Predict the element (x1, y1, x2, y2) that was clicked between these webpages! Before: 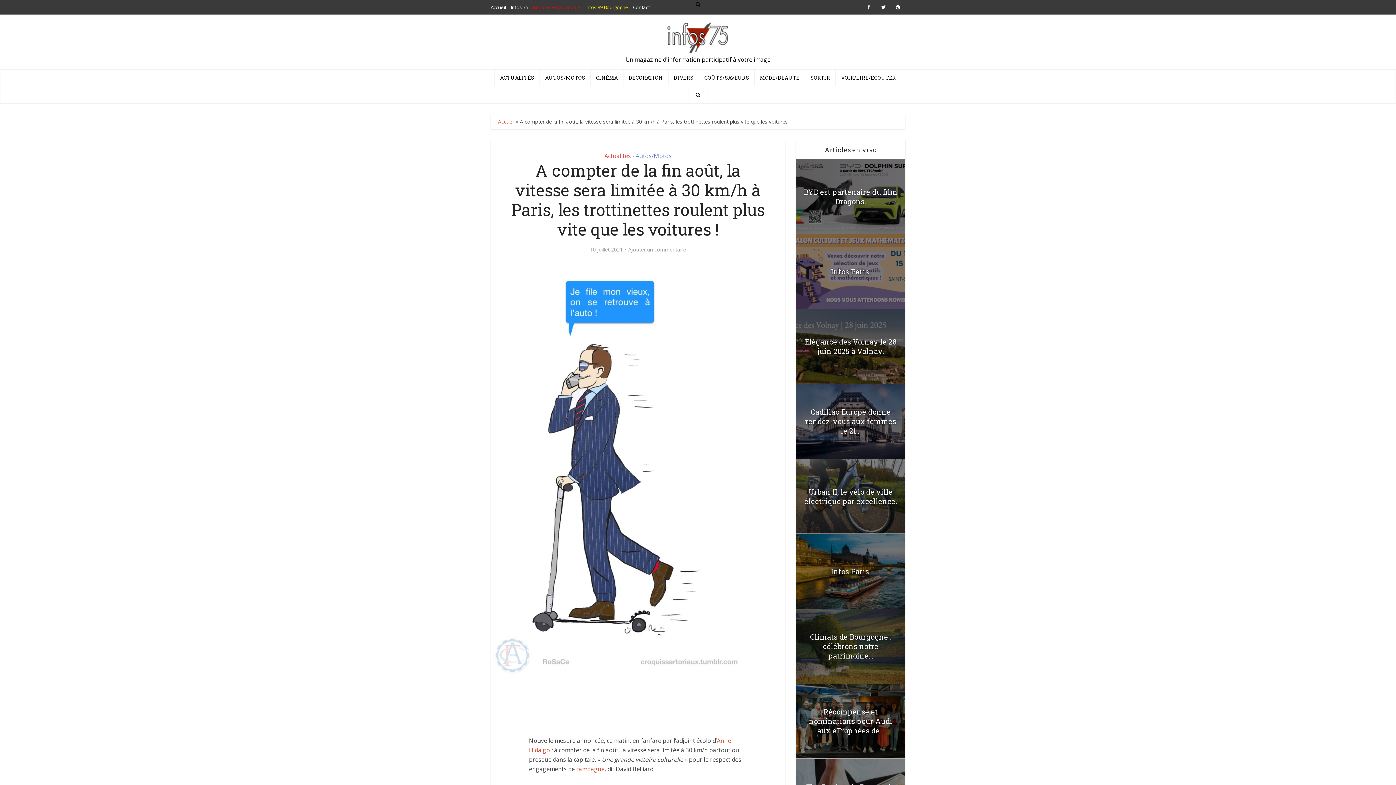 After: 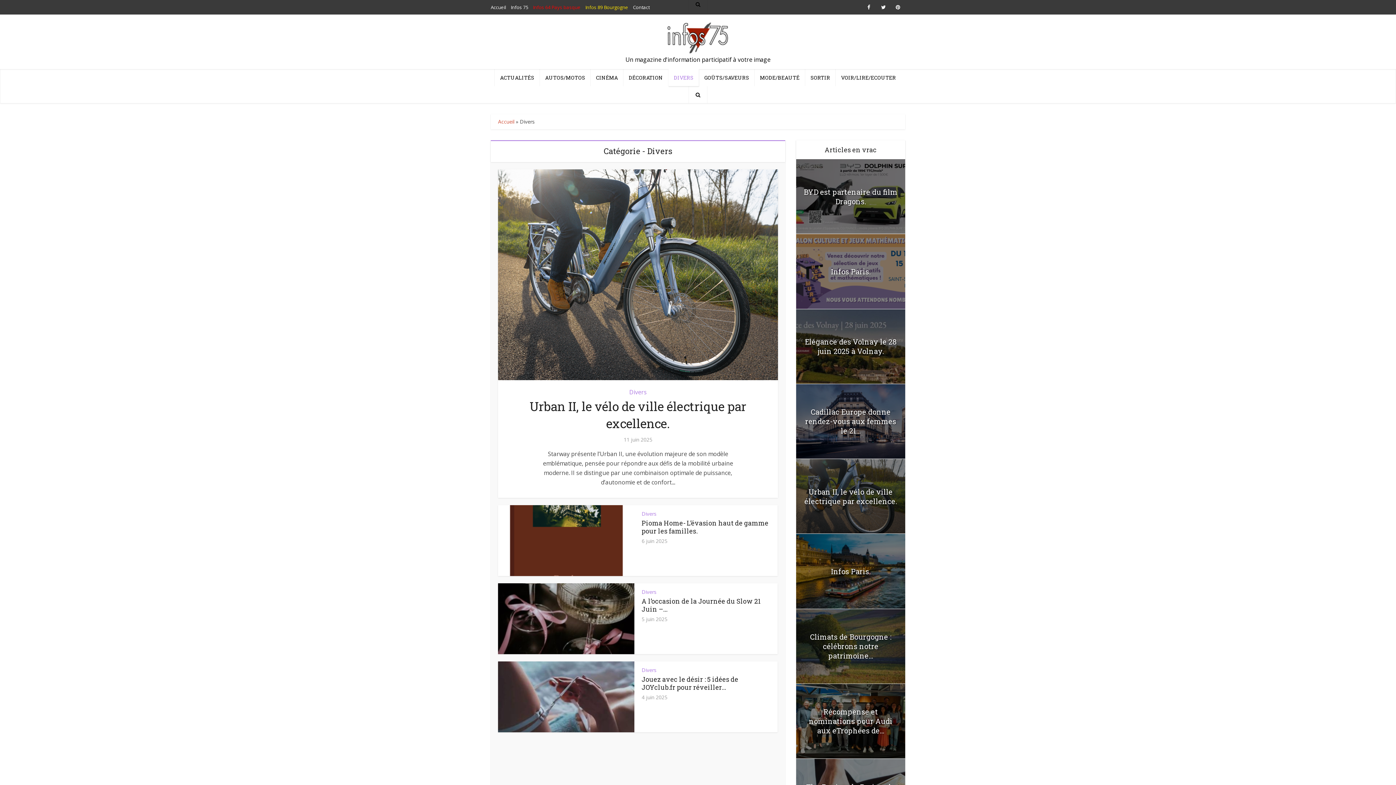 Action: bbox: (668, 69, 699, 86) label: DIVERS